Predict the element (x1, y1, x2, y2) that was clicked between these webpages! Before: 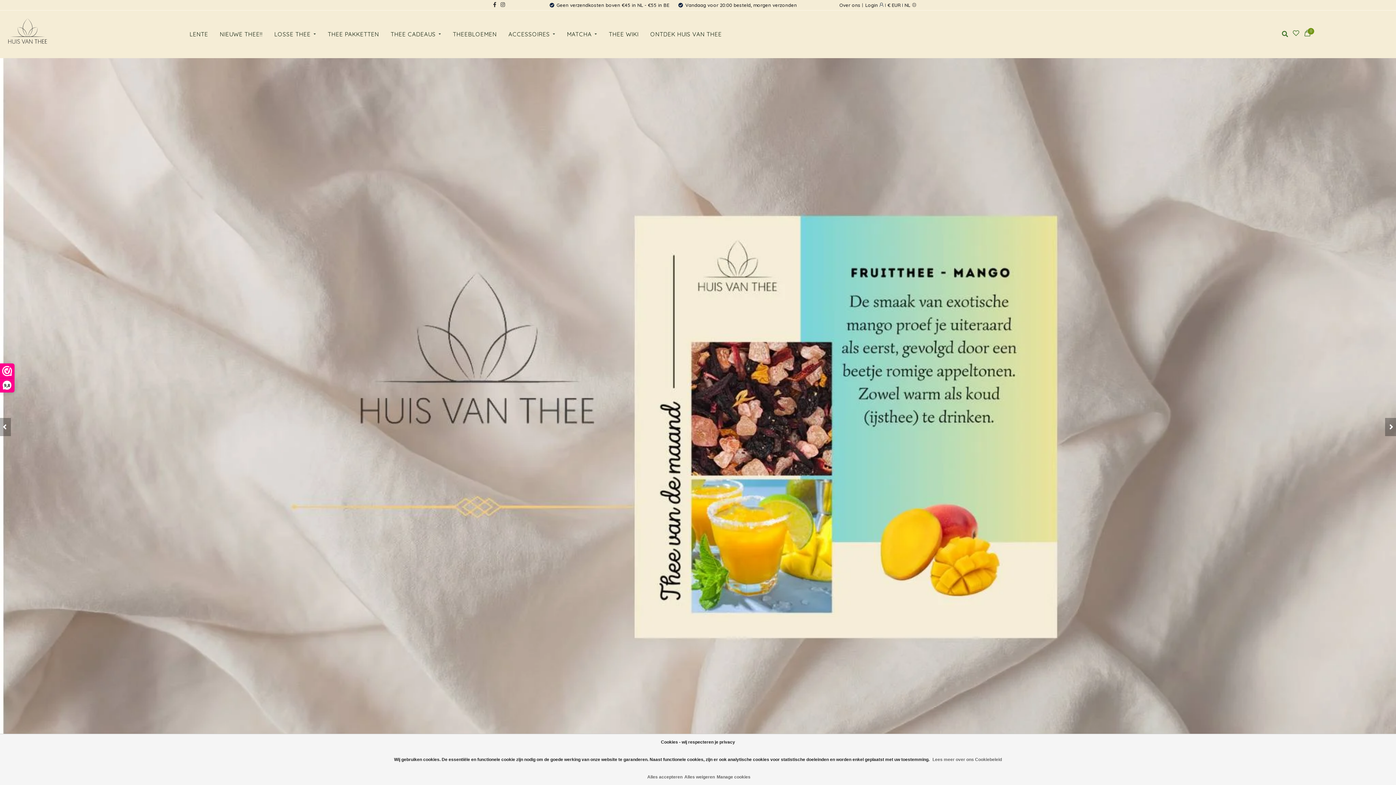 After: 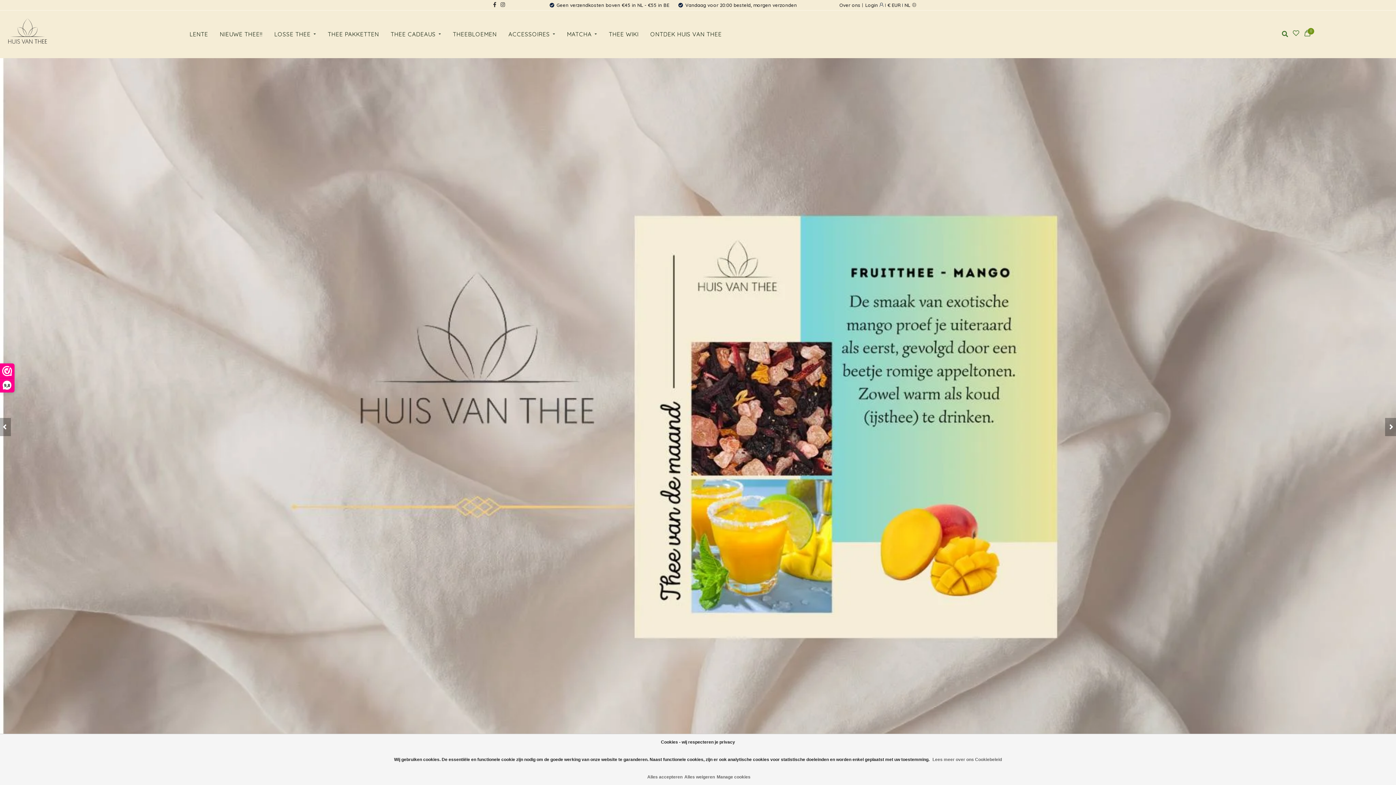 Action: bbox: (932, 755, 1002, 764) label: Lees meer over ons Cookiebeleid